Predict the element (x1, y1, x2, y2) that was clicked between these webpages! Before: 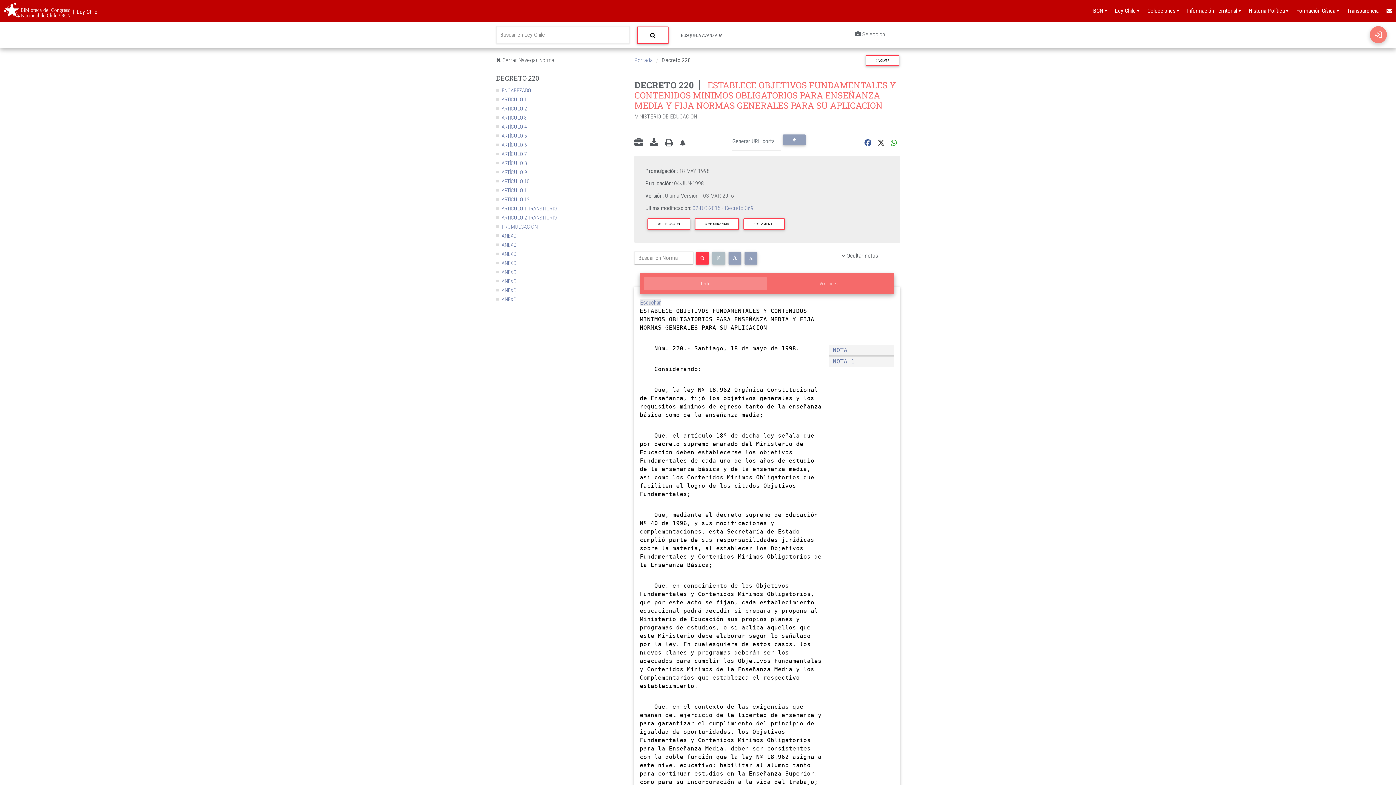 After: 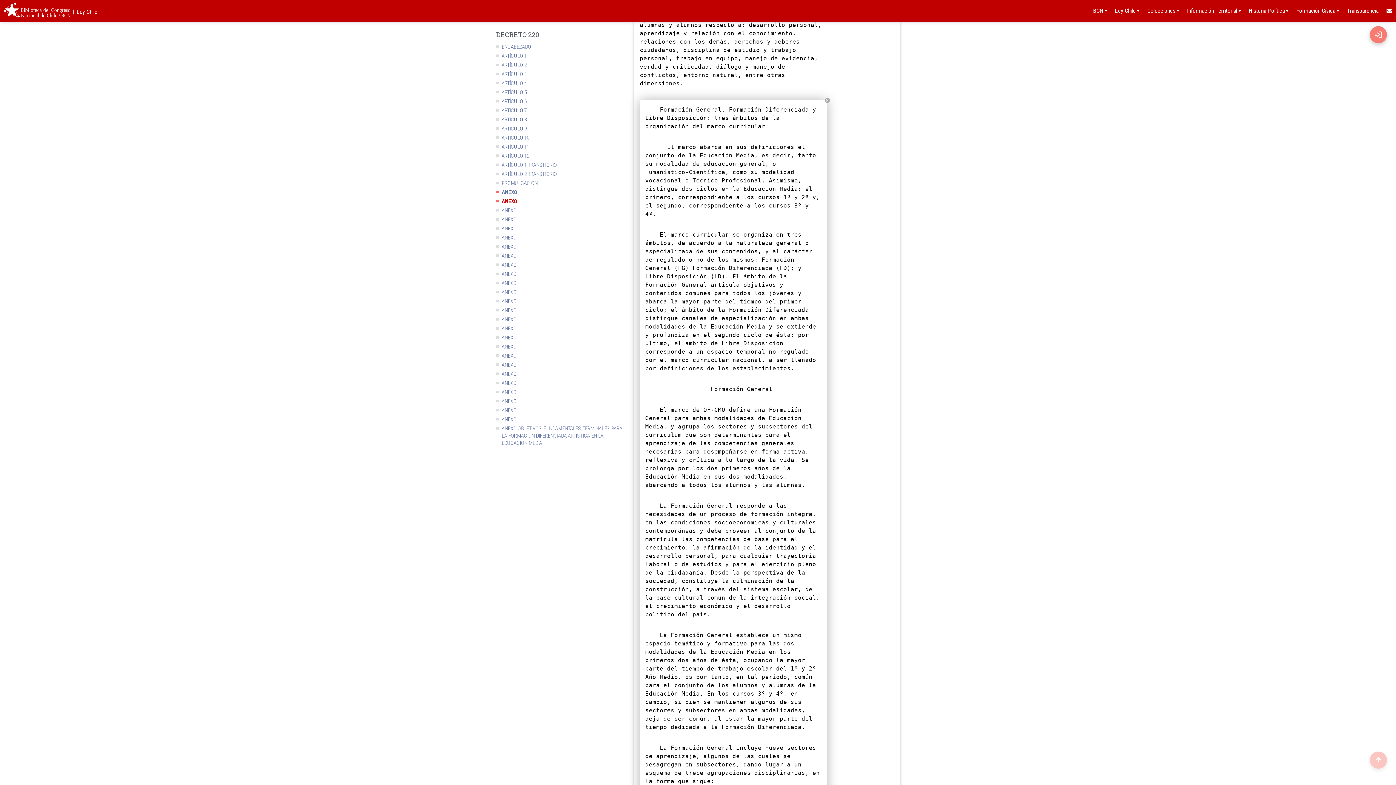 Action: label: ANEXO bbox: (501, 241, 516, 248)